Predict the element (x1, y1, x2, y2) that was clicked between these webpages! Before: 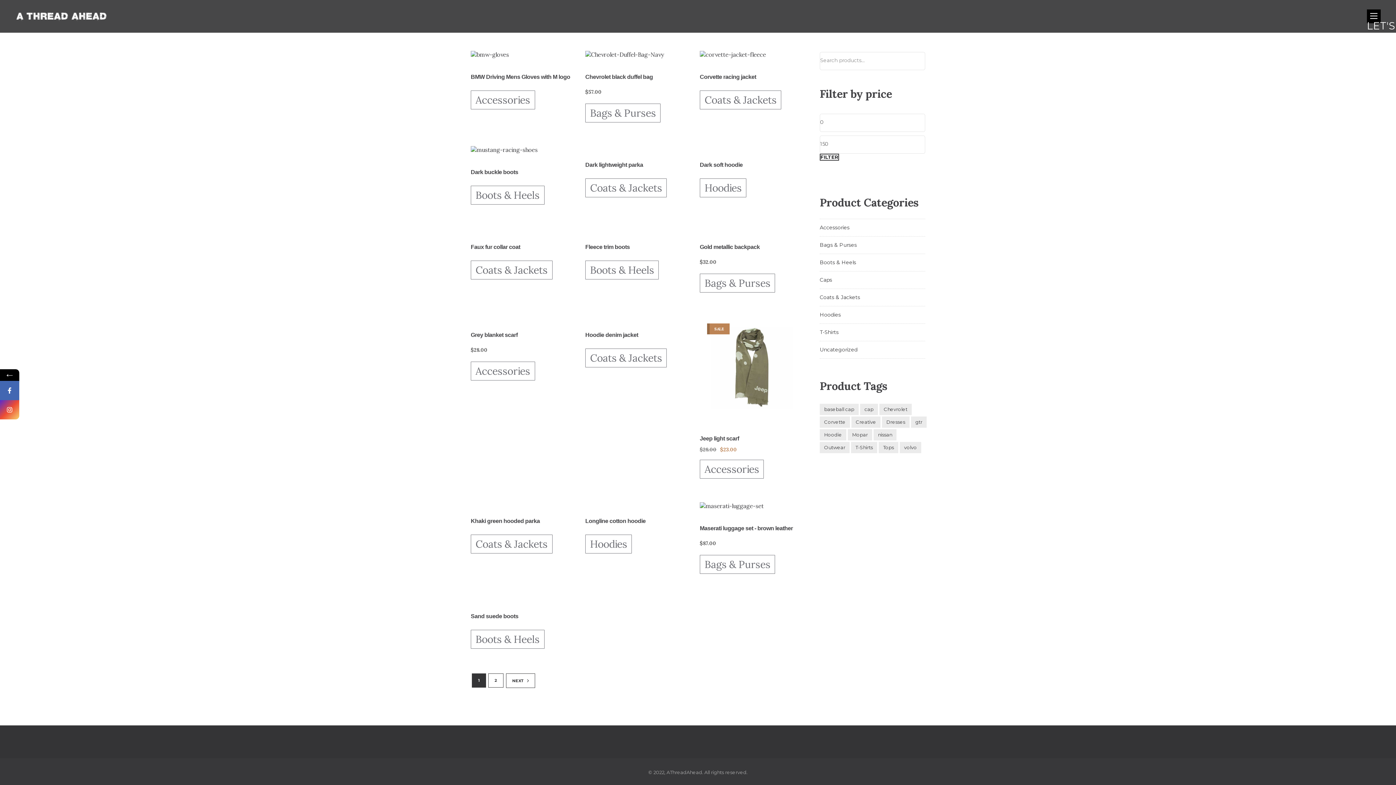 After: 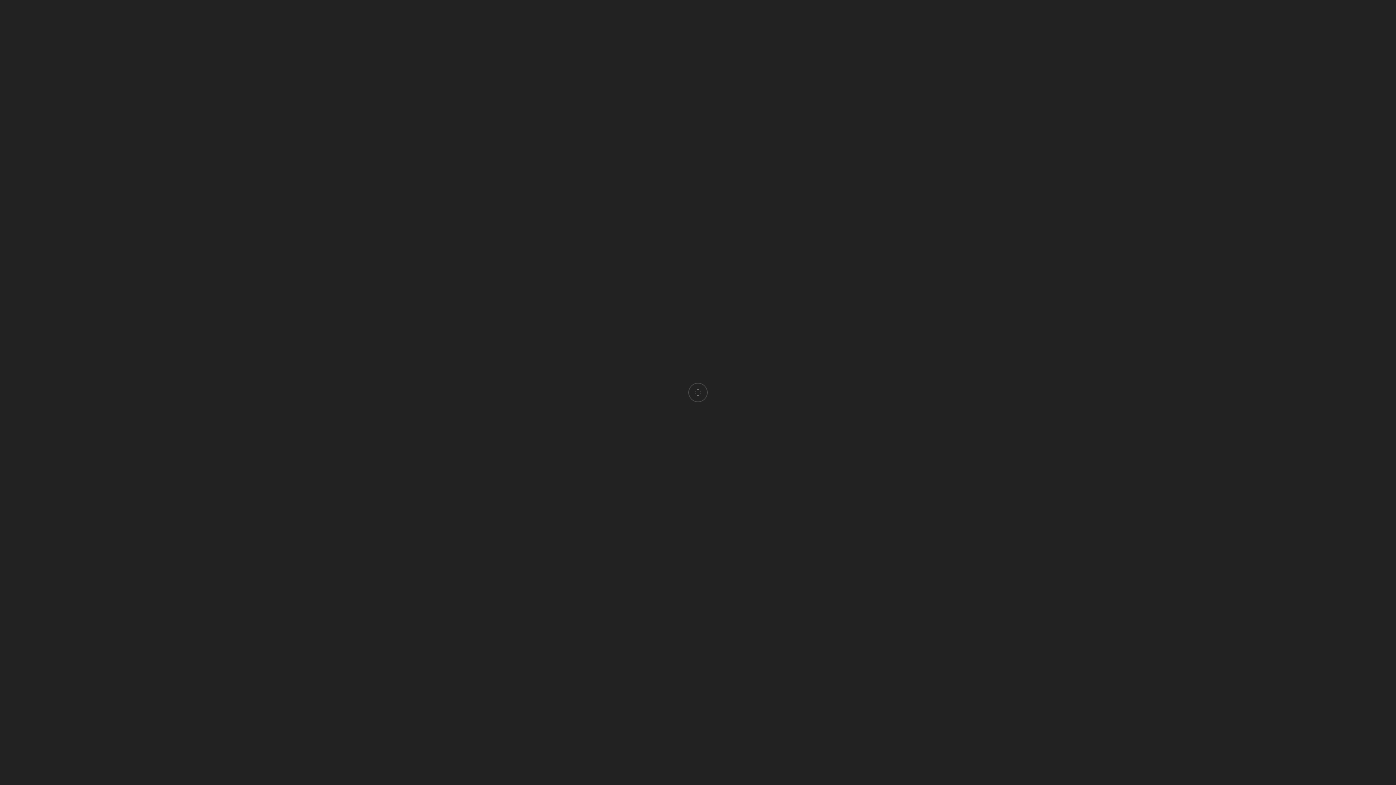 Action: bbox: (15, 0, 107, 32)